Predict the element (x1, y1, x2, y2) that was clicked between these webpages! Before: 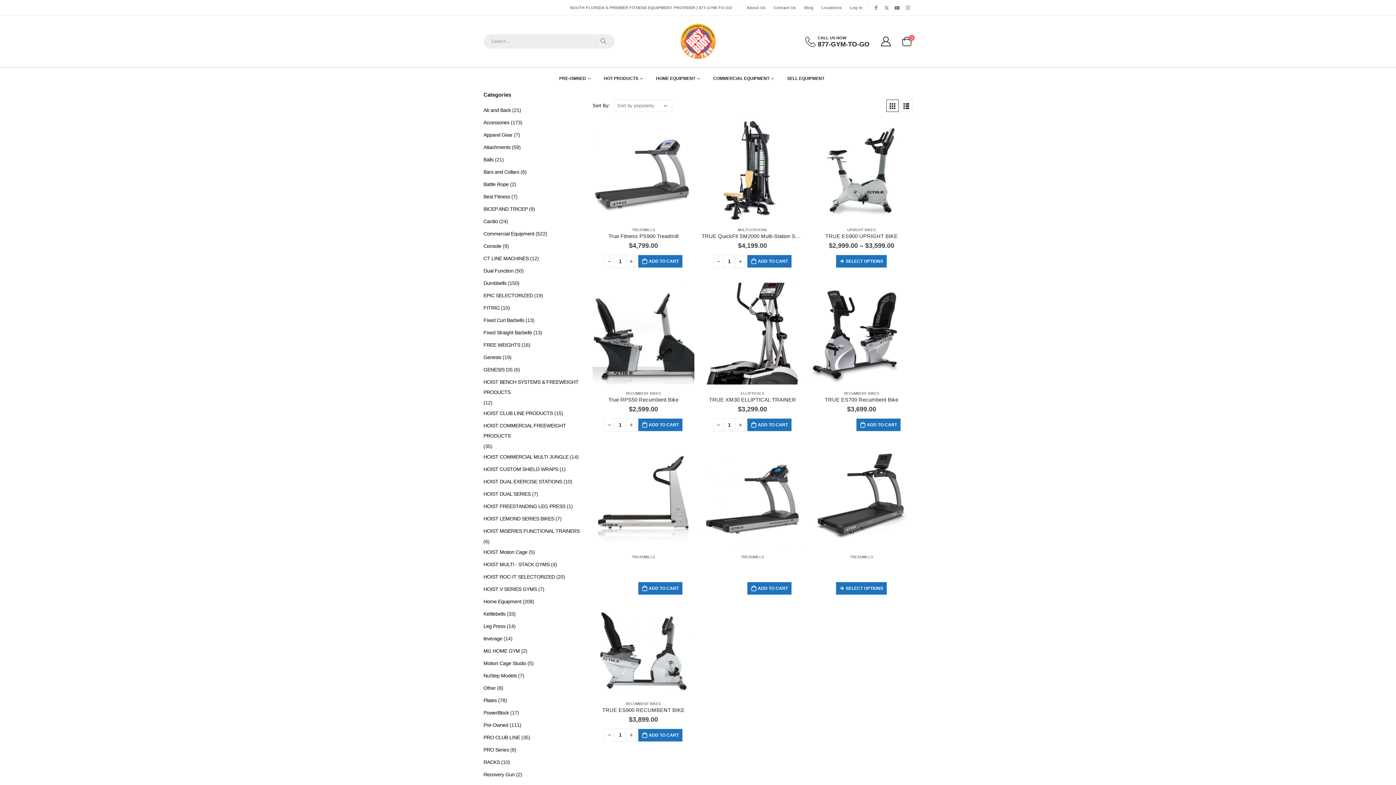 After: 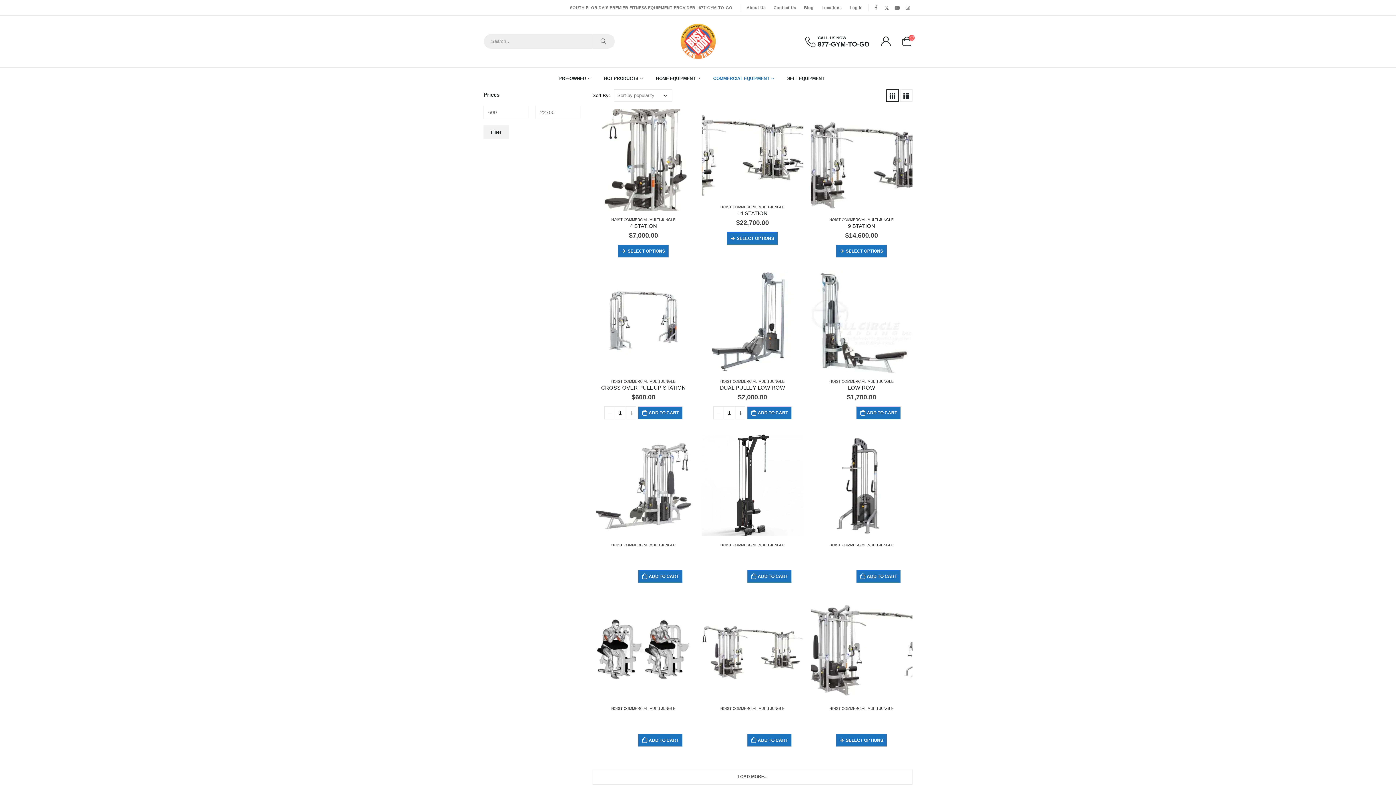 Action: label: HOIST COMMERCIAL MULTI JUNGLE bbox: (483, 450, 568, 463)